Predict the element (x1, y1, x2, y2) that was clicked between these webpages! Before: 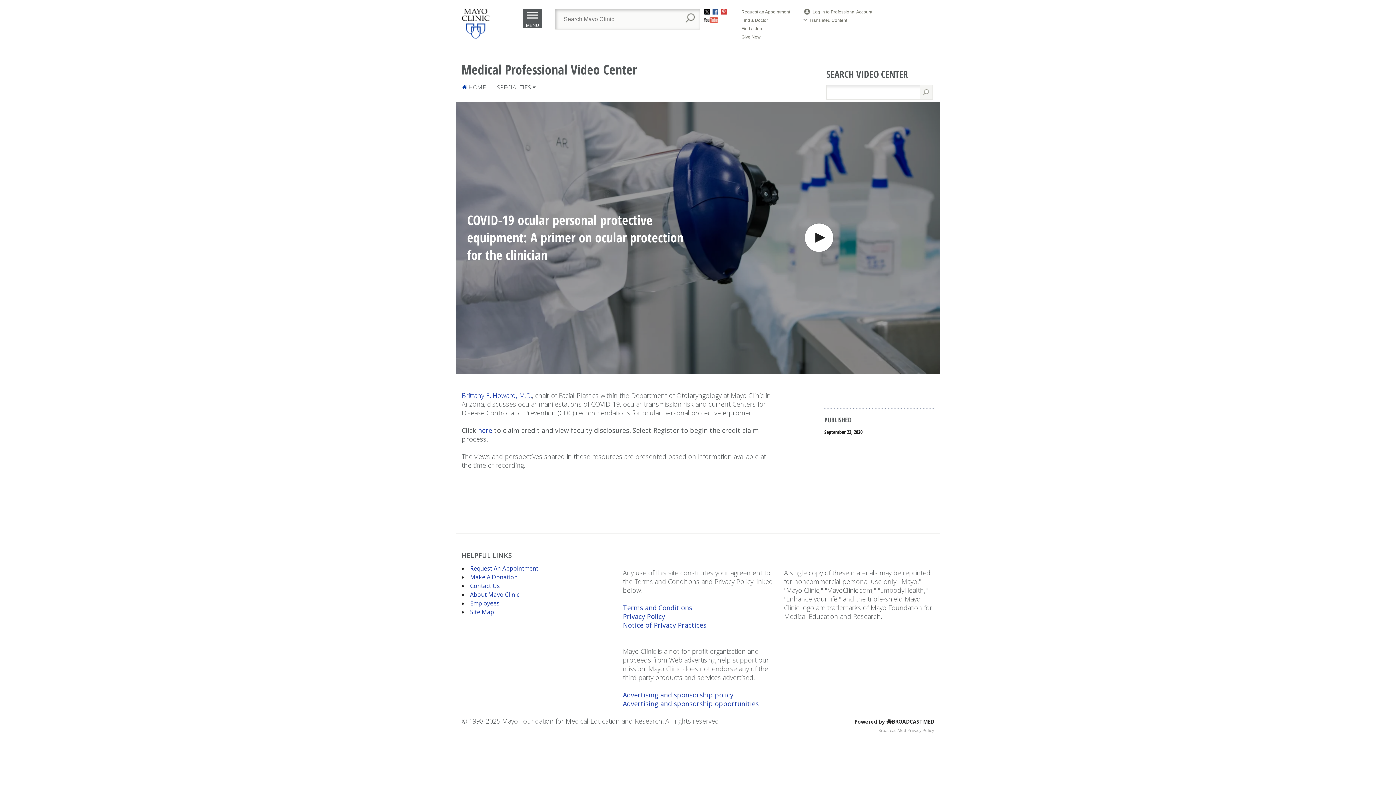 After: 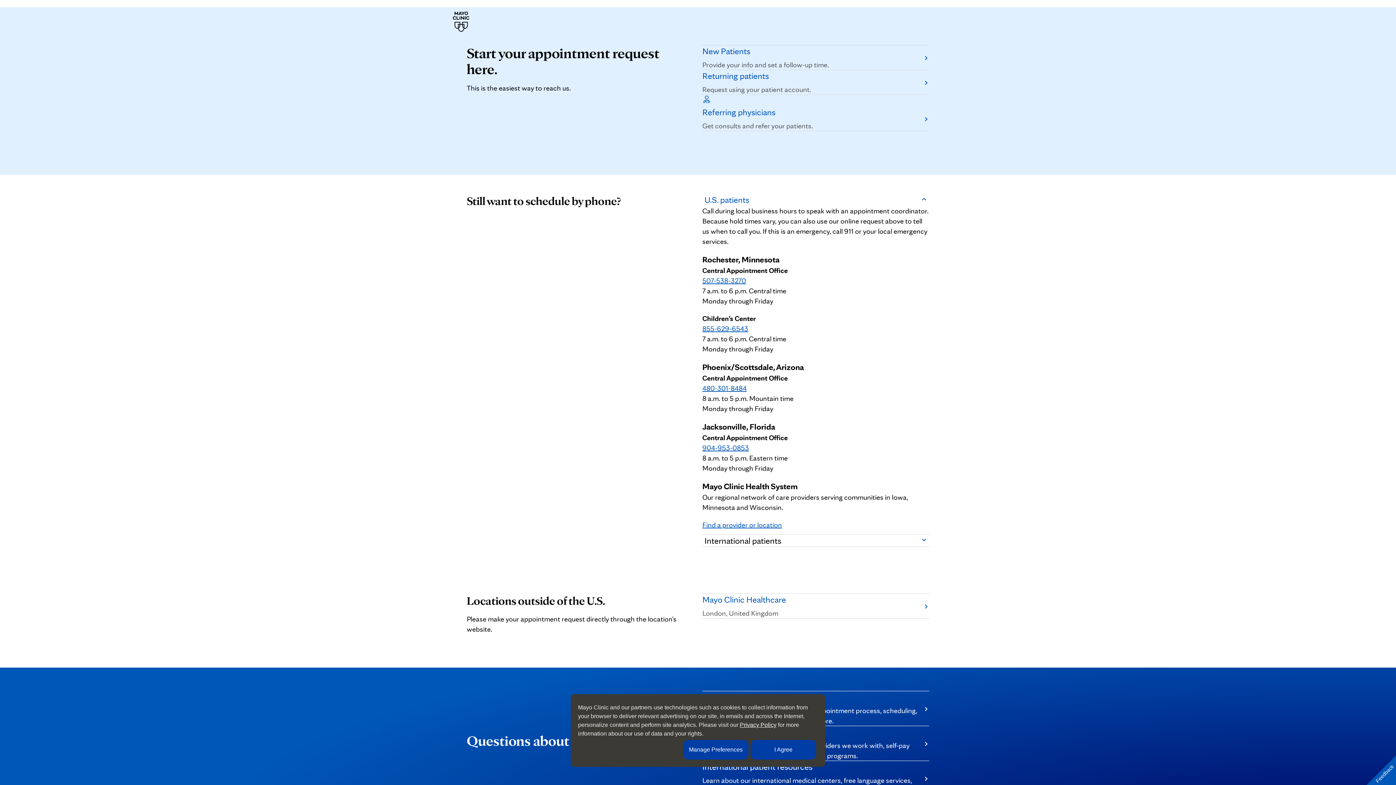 Action: label: Request An Appointment bbox: (470, 564, 538, 572)